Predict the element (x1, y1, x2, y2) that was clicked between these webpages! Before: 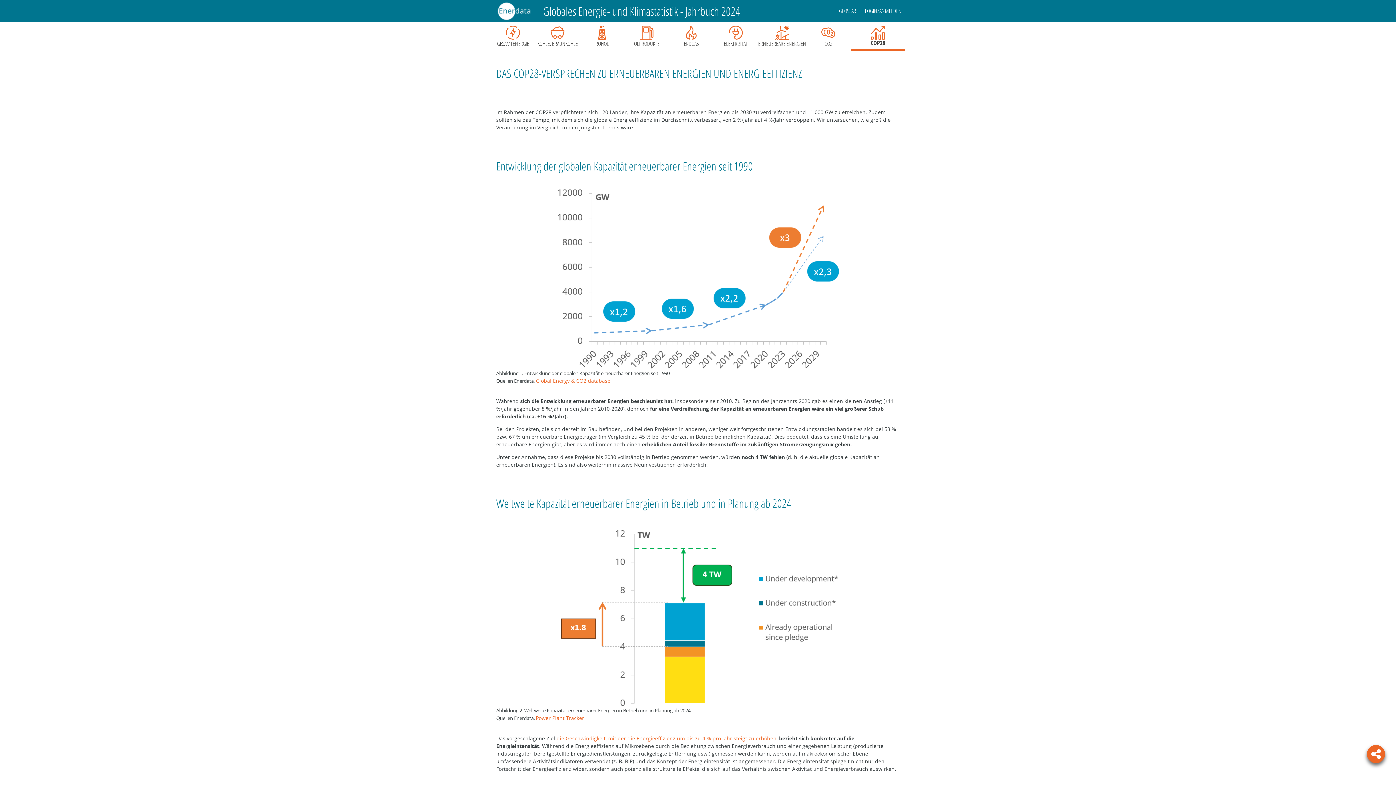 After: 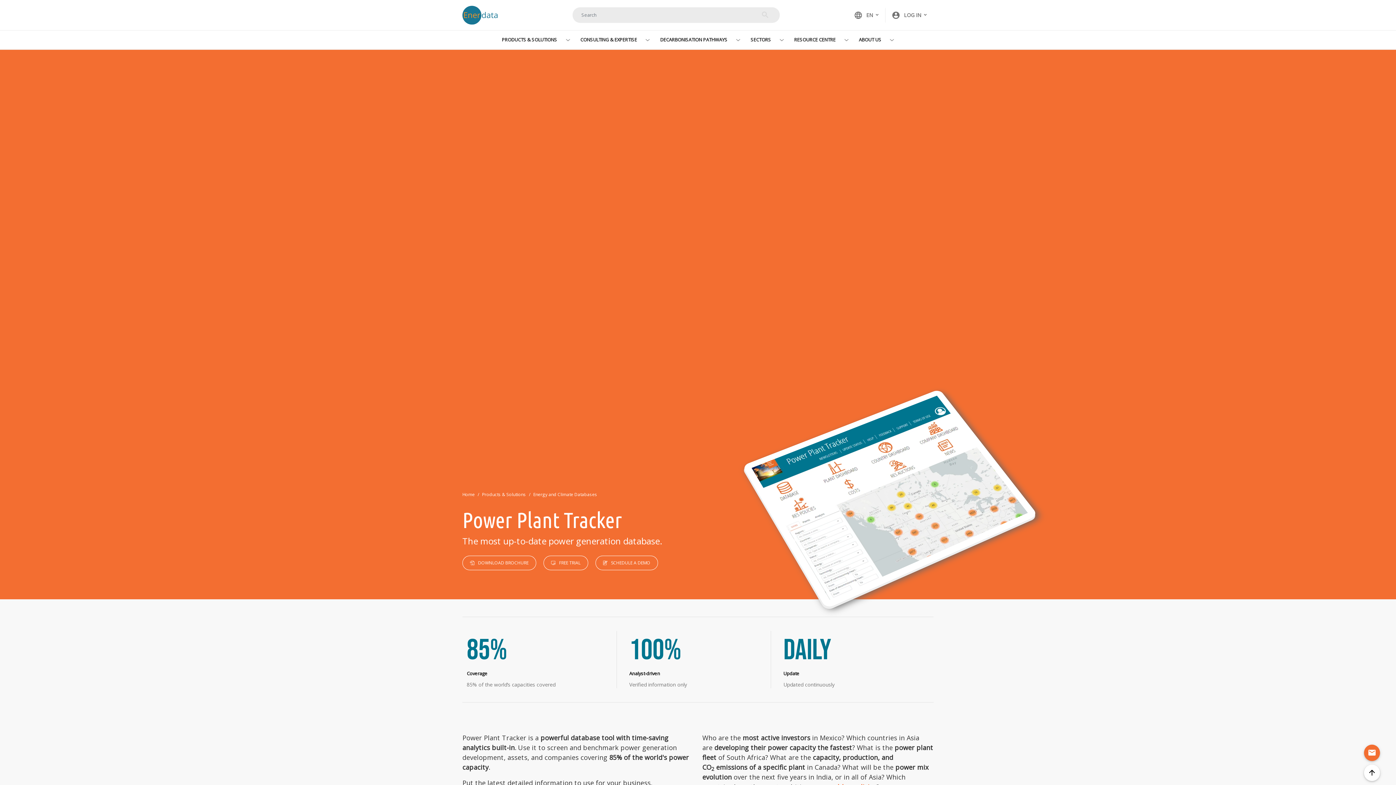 Action: bbox: (536, 714, 584, 721) label: Power Plant Tracker